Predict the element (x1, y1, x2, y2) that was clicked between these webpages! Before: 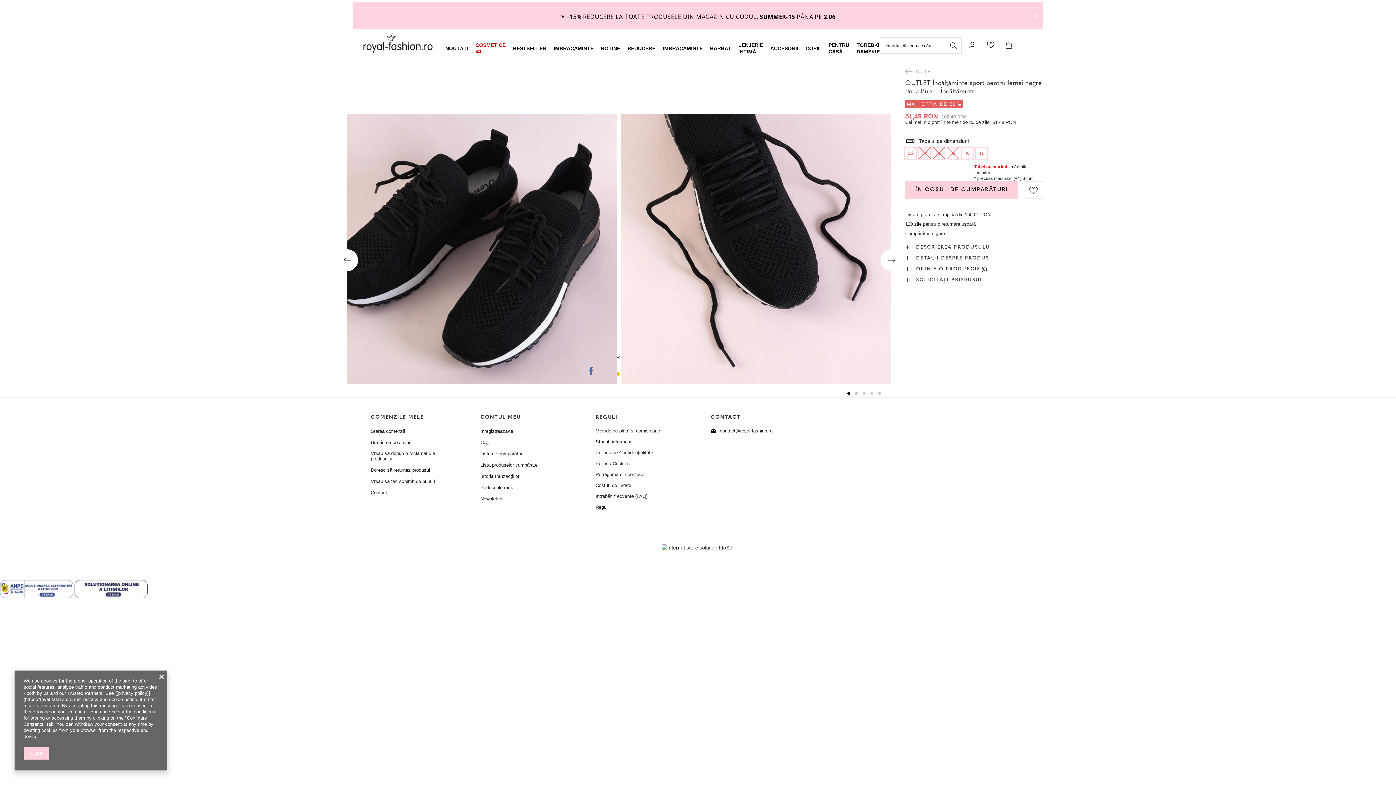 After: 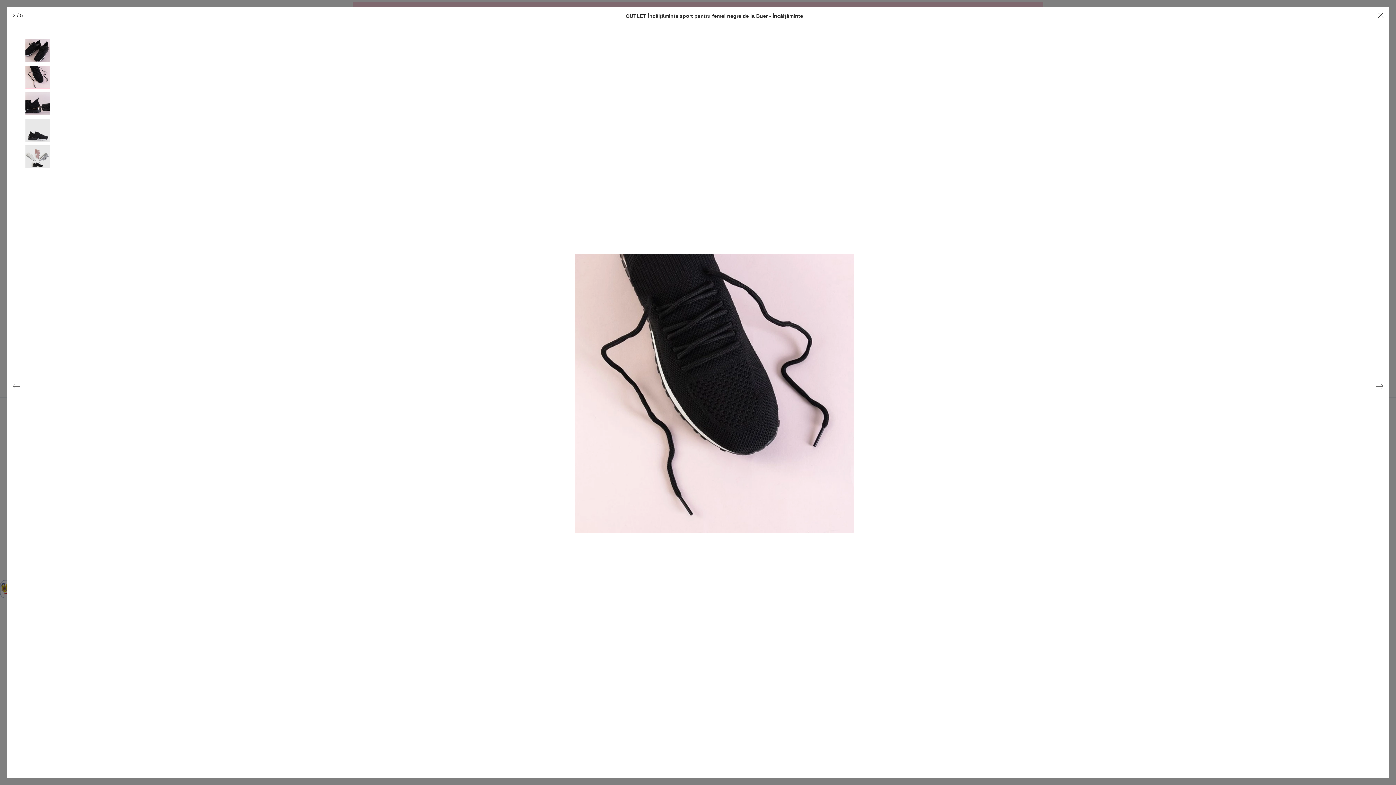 Action: bbox: (621, 114, 891, 384)